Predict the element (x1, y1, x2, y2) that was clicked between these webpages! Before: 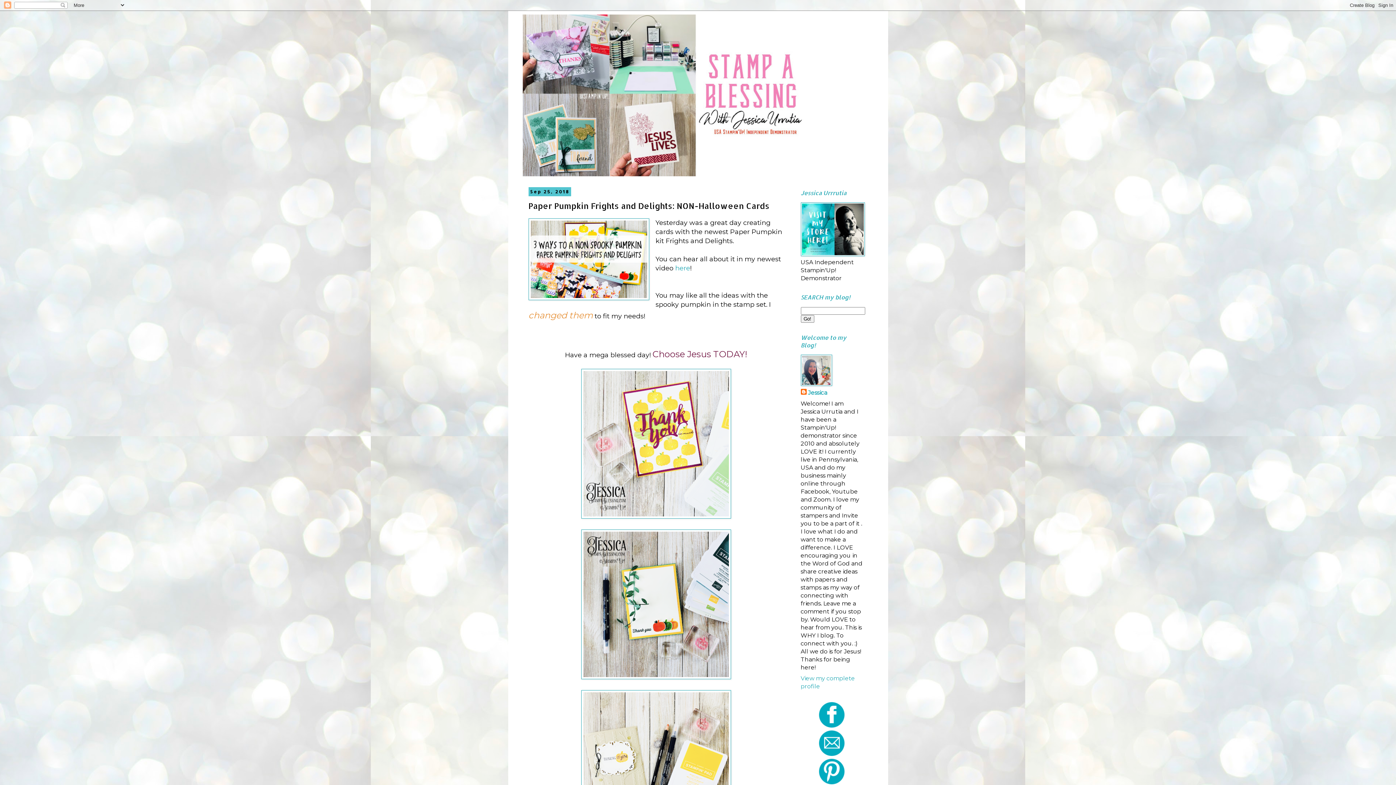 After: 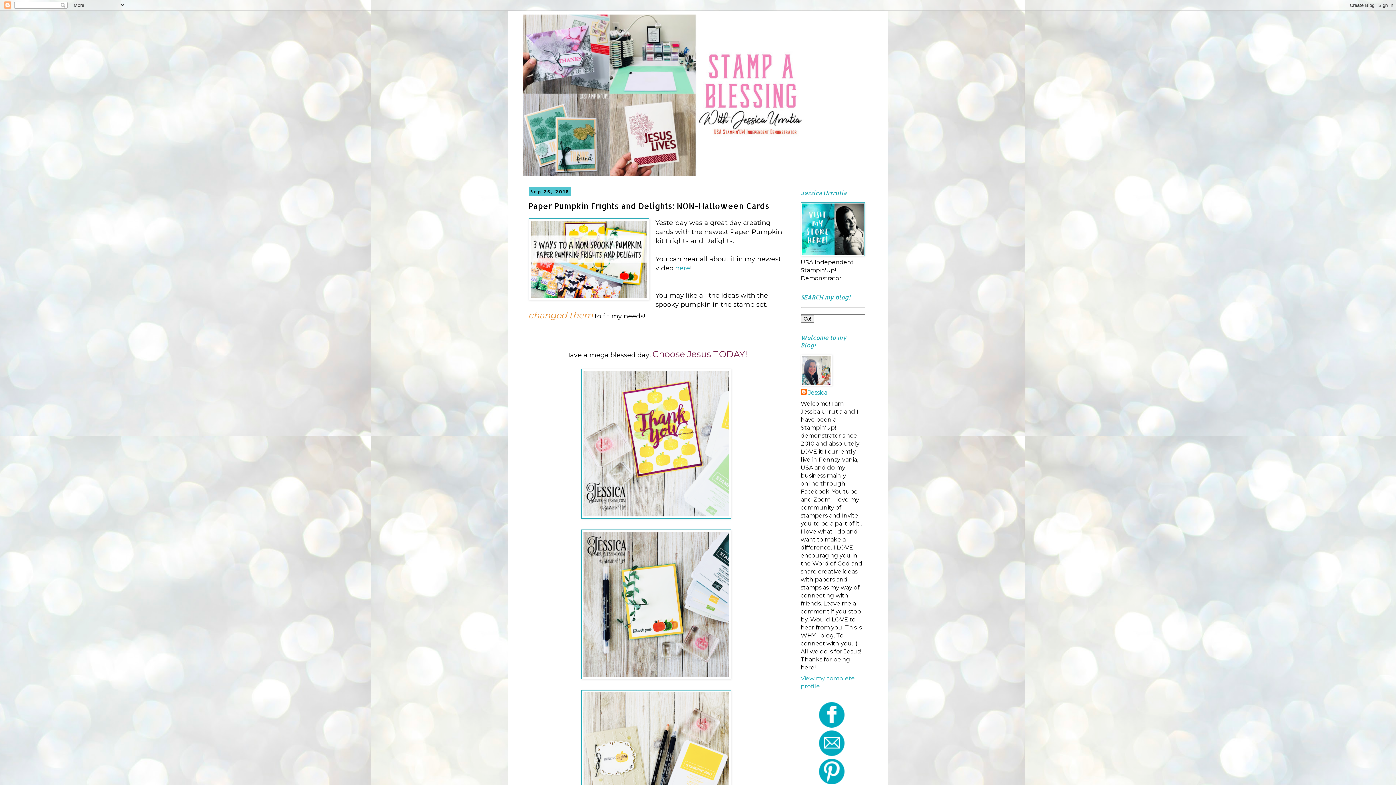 Action: bbox: (818, 722, 844, 729)